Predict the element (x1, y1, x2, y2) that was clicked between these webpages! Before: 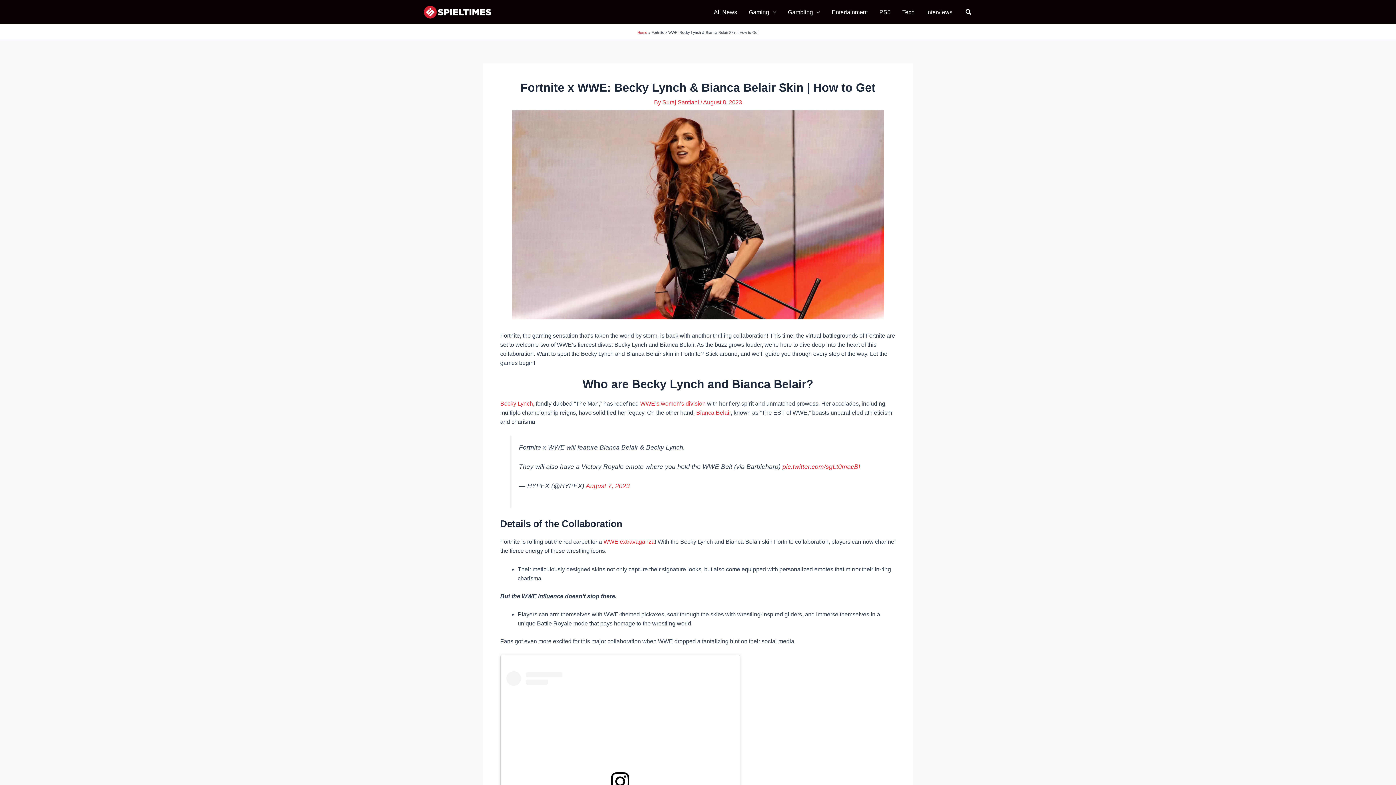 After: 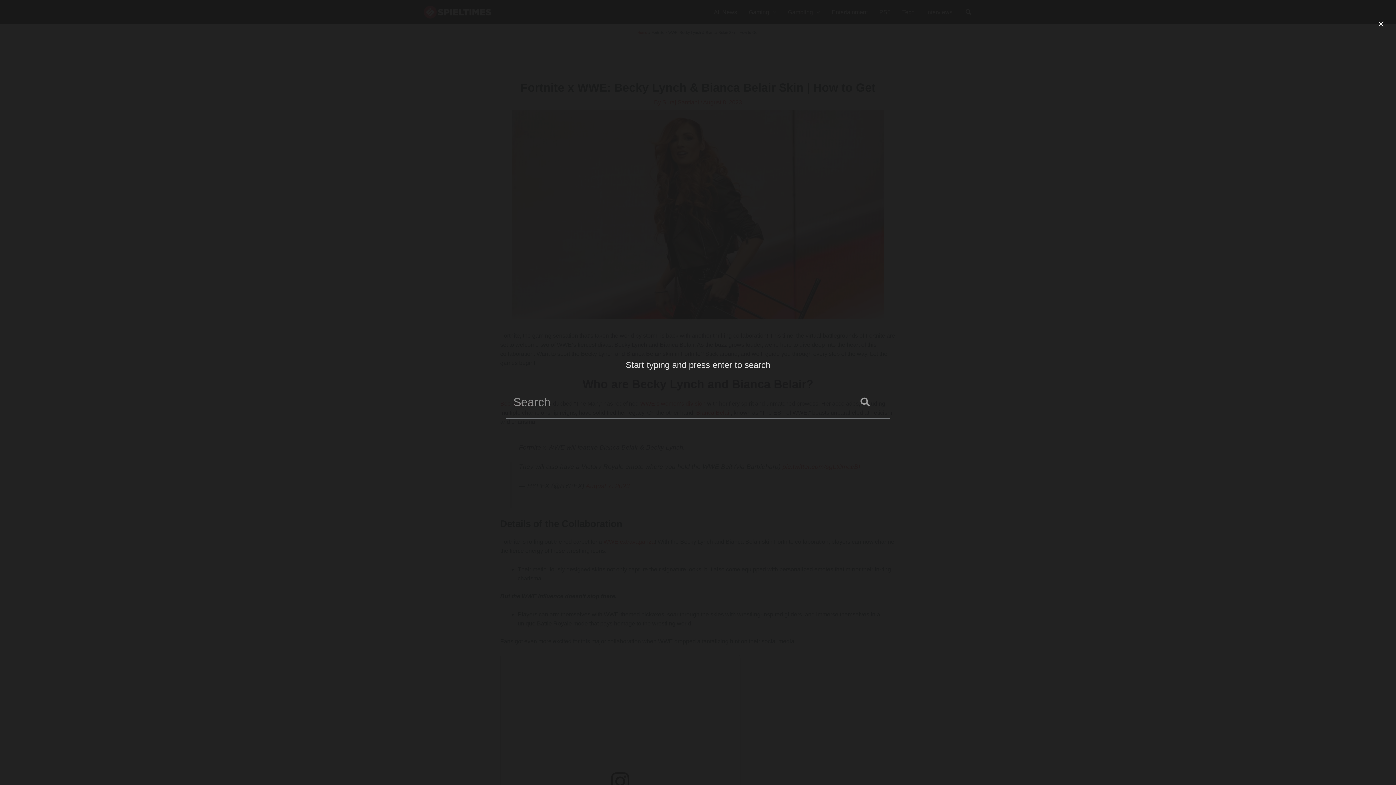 Action: bbox: (965, 9, 972, 16) label: Search icon link